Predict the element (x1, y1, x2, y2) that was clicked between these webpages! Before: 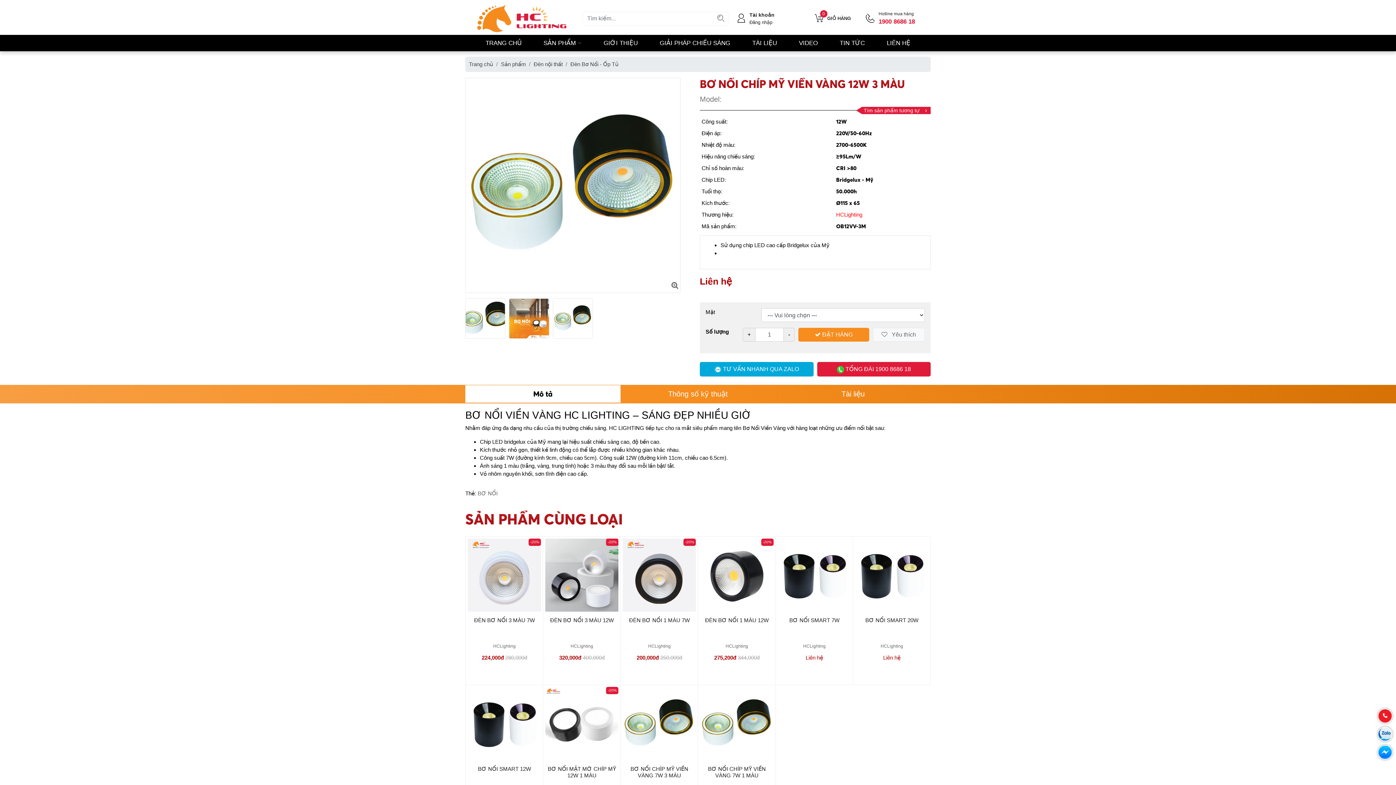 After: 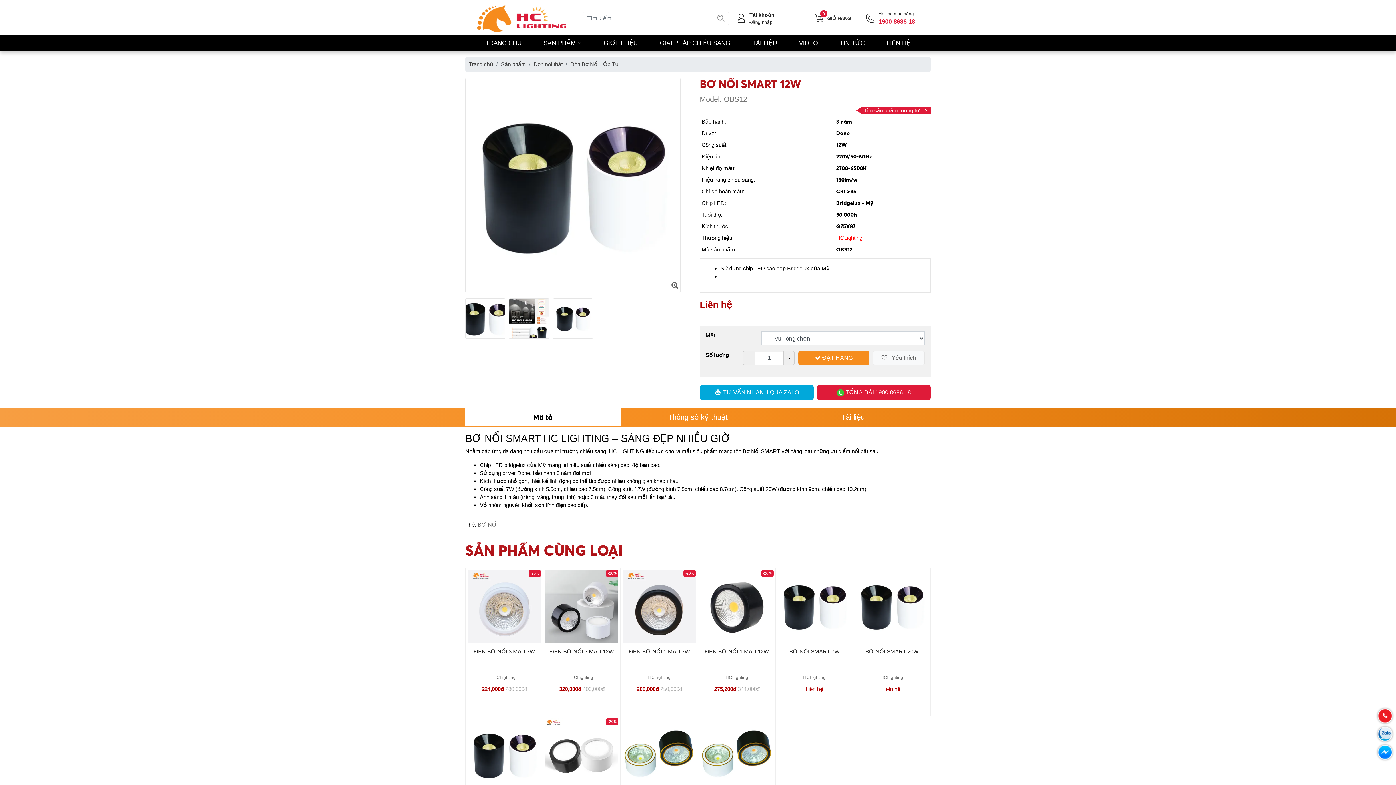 Action: bbox: (468, 766, 541, 787) label: BƠ NỔI SMART 12W